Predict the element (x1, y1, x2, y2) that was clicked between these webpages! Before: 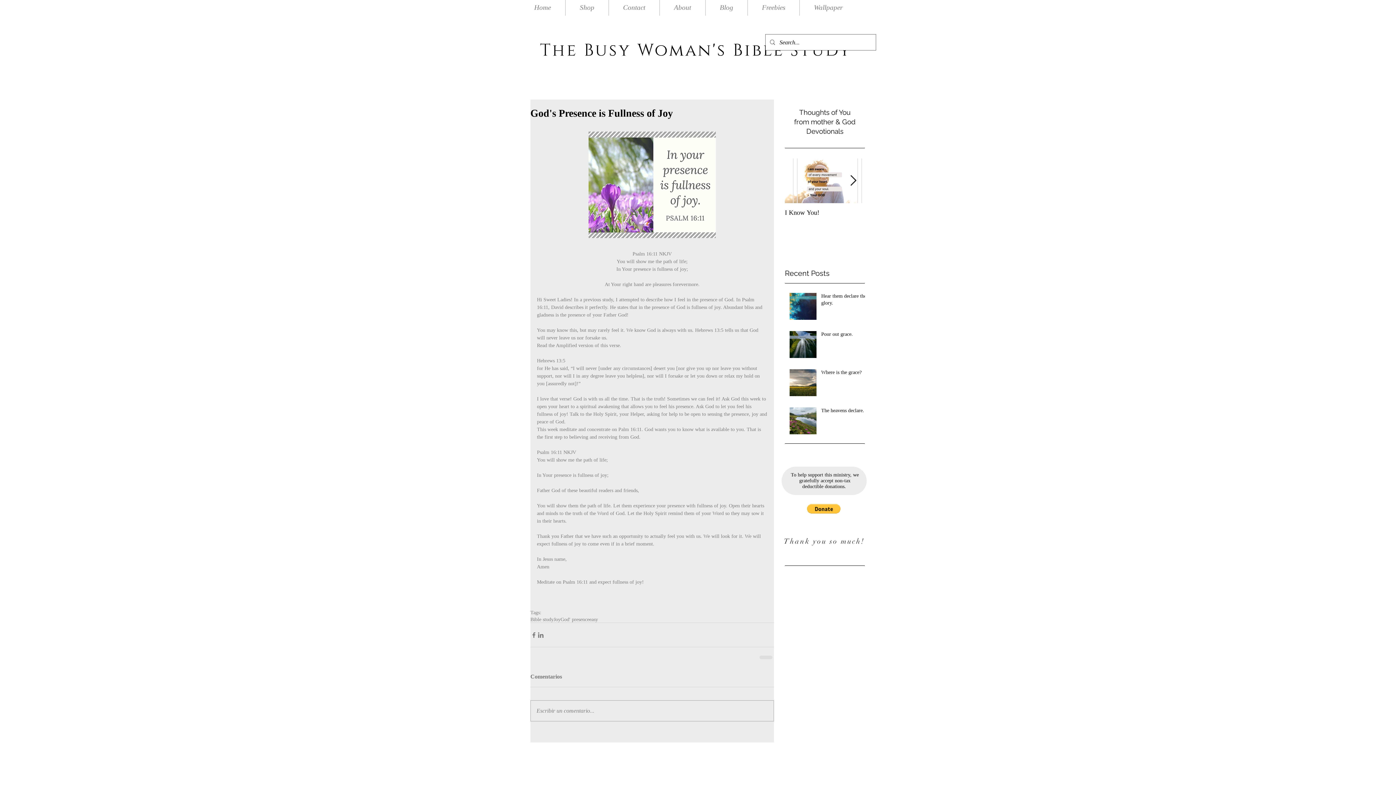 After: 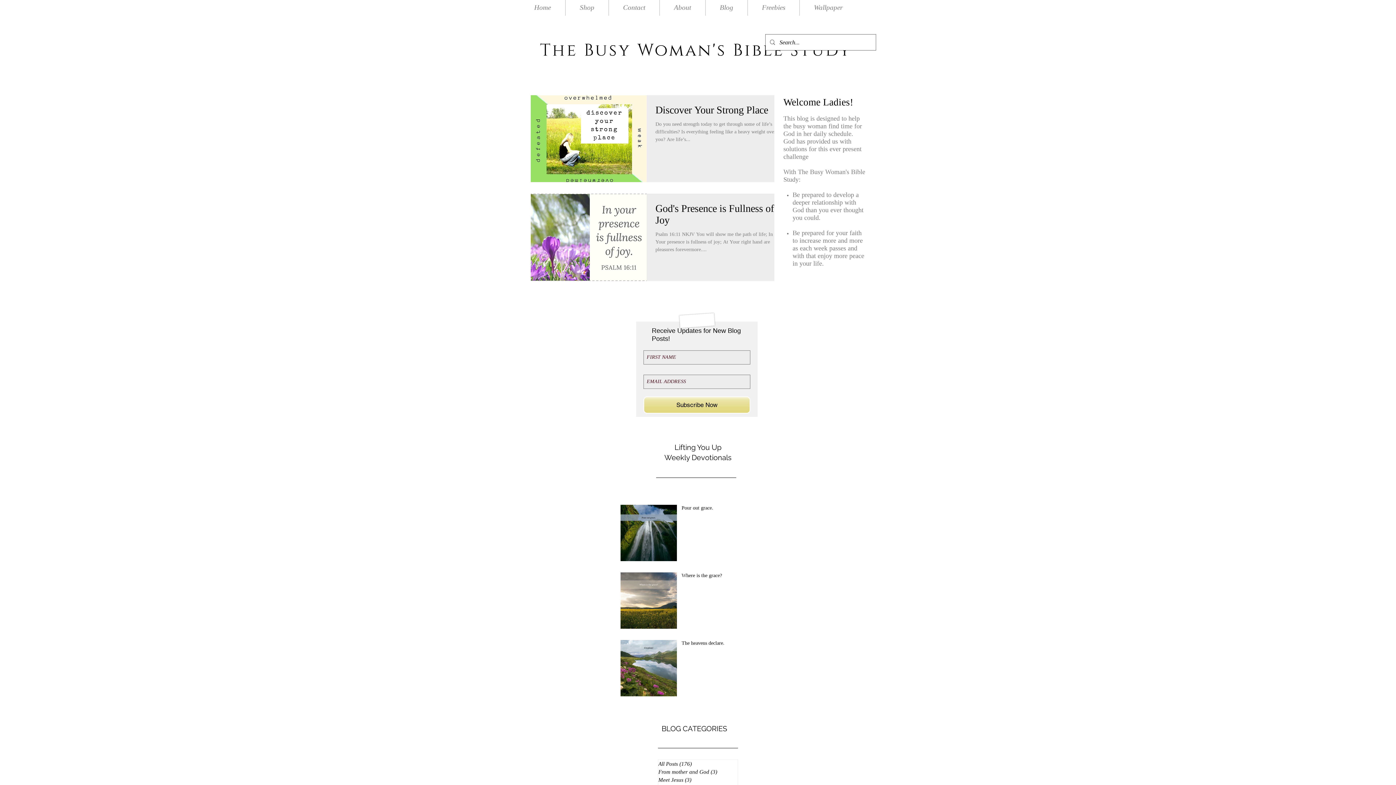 Action: label: Joy bbox: (553, 616, 560, 623)